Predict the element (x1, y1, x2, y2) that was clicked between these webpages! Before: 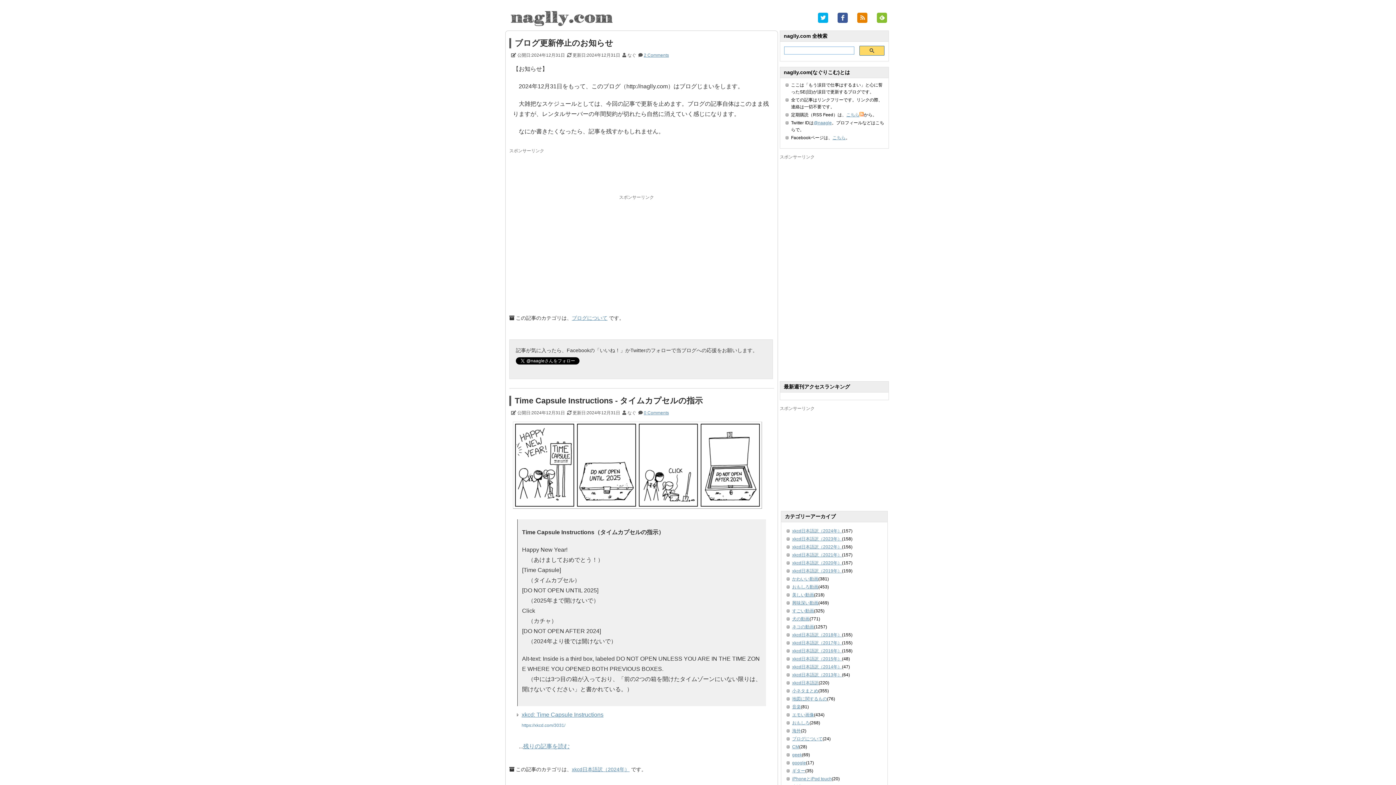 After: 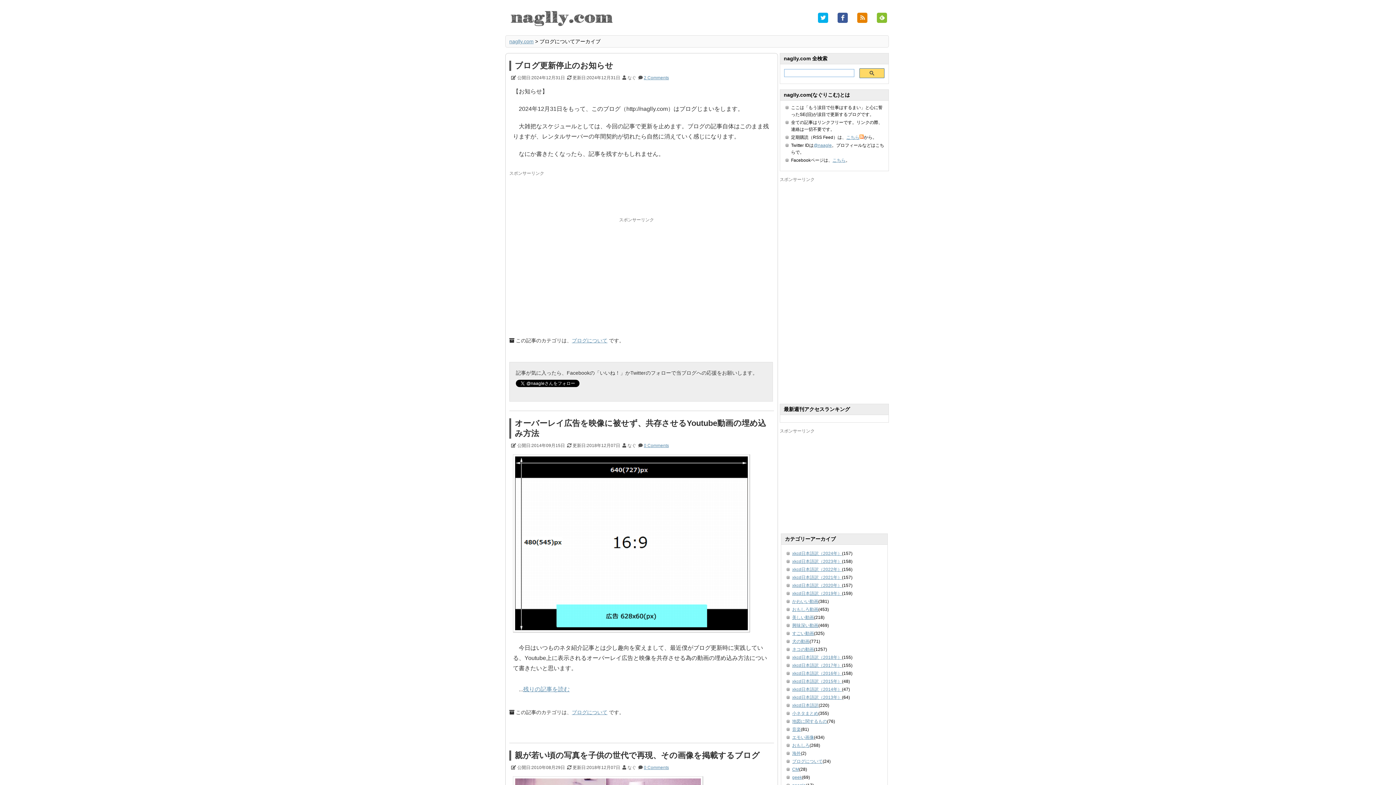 Action: bbox: (792, 736, 822, 741) label: ブログについて